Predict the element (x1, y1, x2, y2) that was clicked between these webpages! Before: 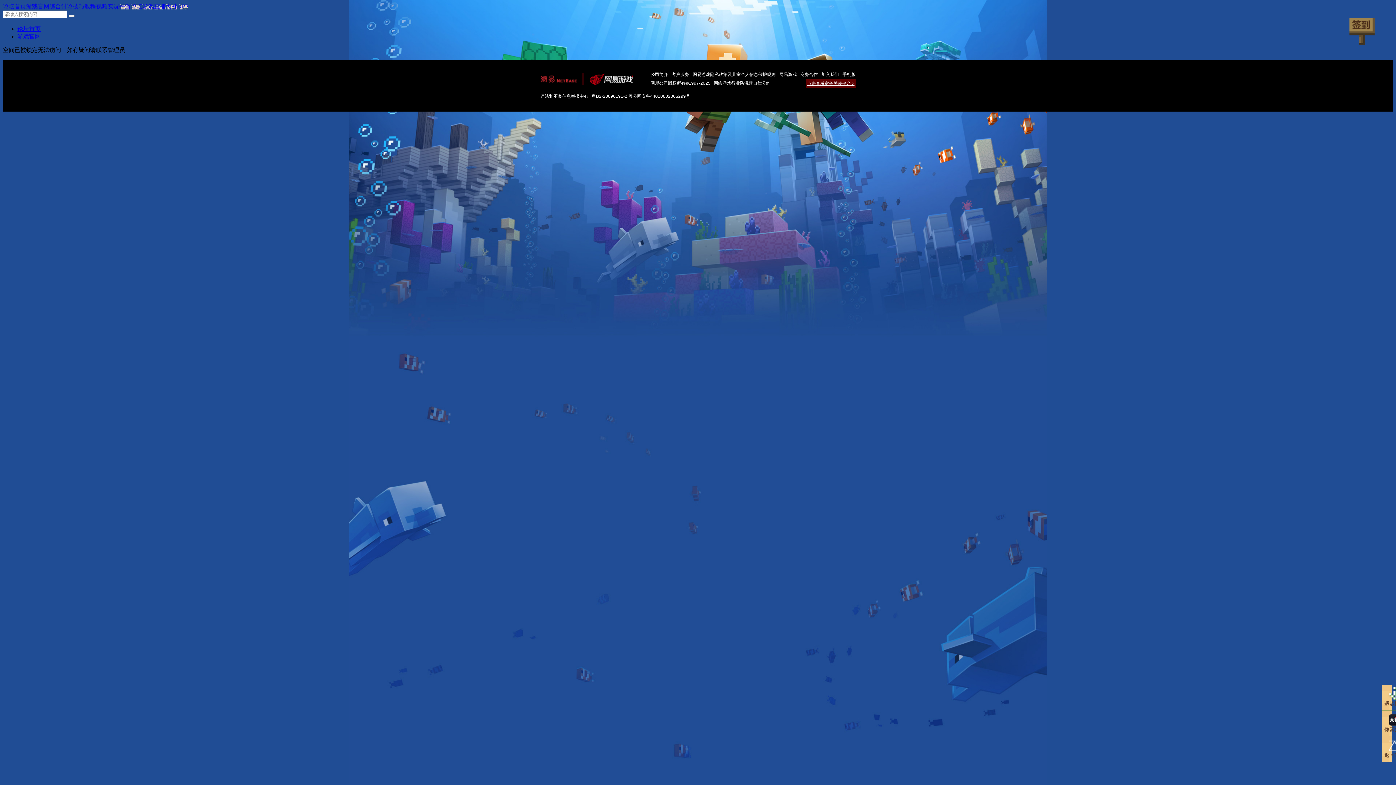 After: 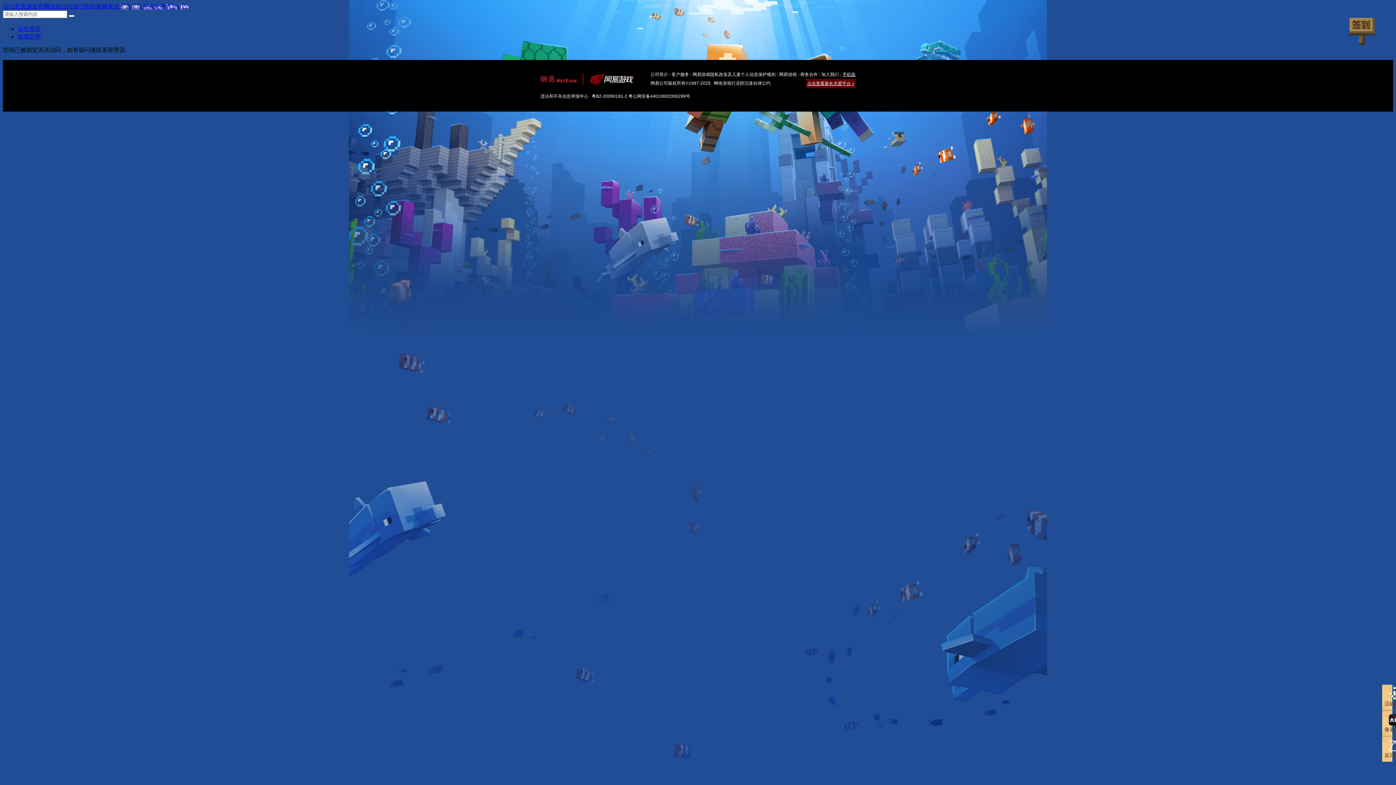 Action: bbox: (842, 72, 855, 77) label: 手机版